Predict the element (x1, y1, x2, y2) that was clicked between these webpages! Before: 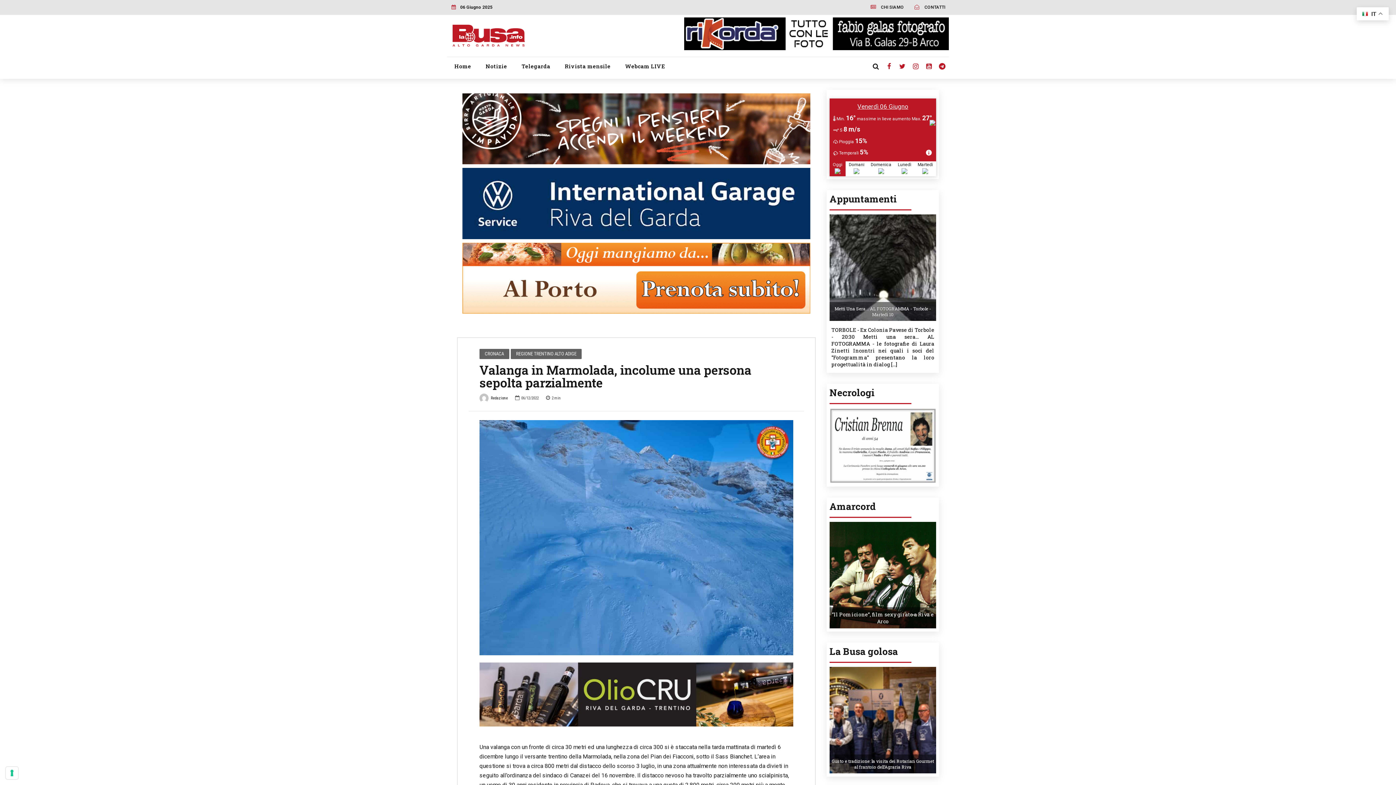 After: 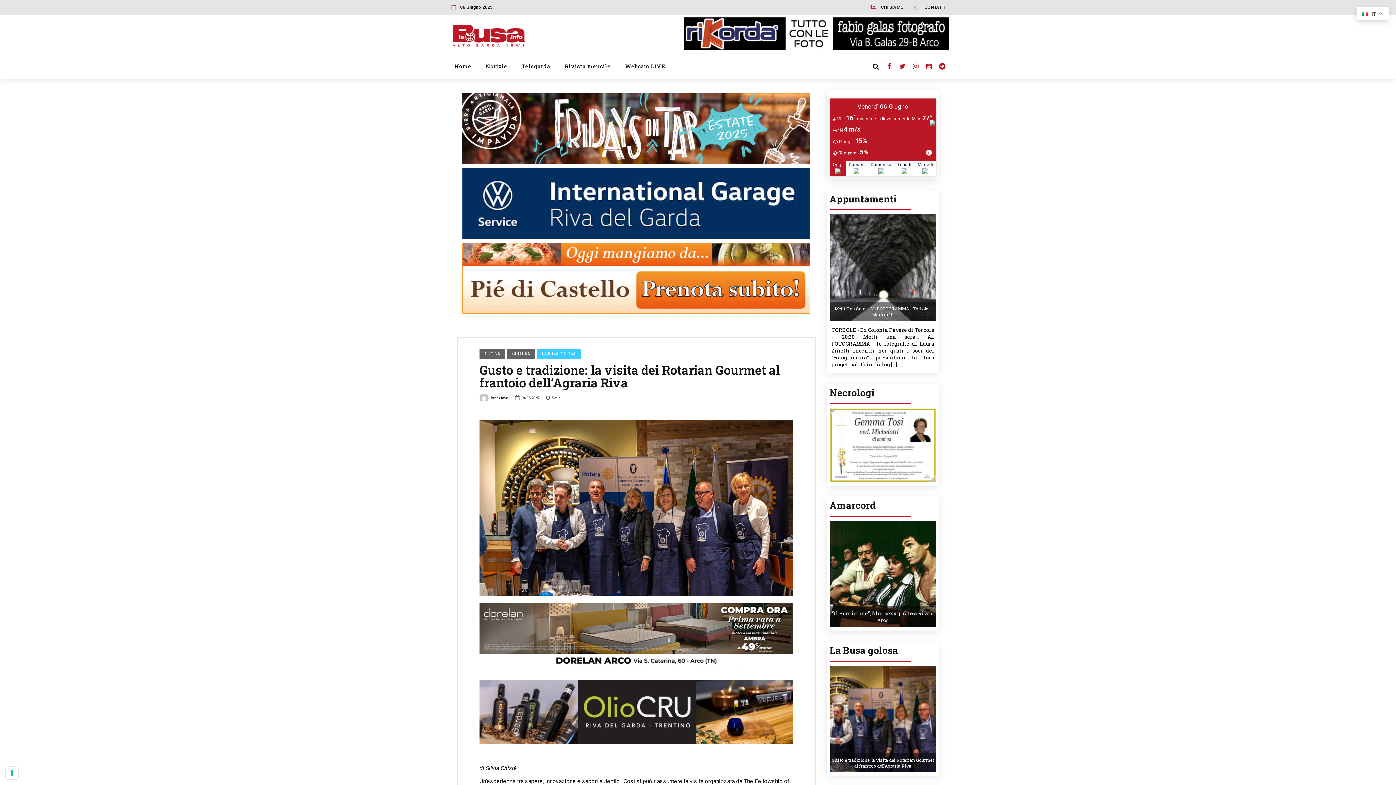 Action: bbox: (829, 663, 936, 670)